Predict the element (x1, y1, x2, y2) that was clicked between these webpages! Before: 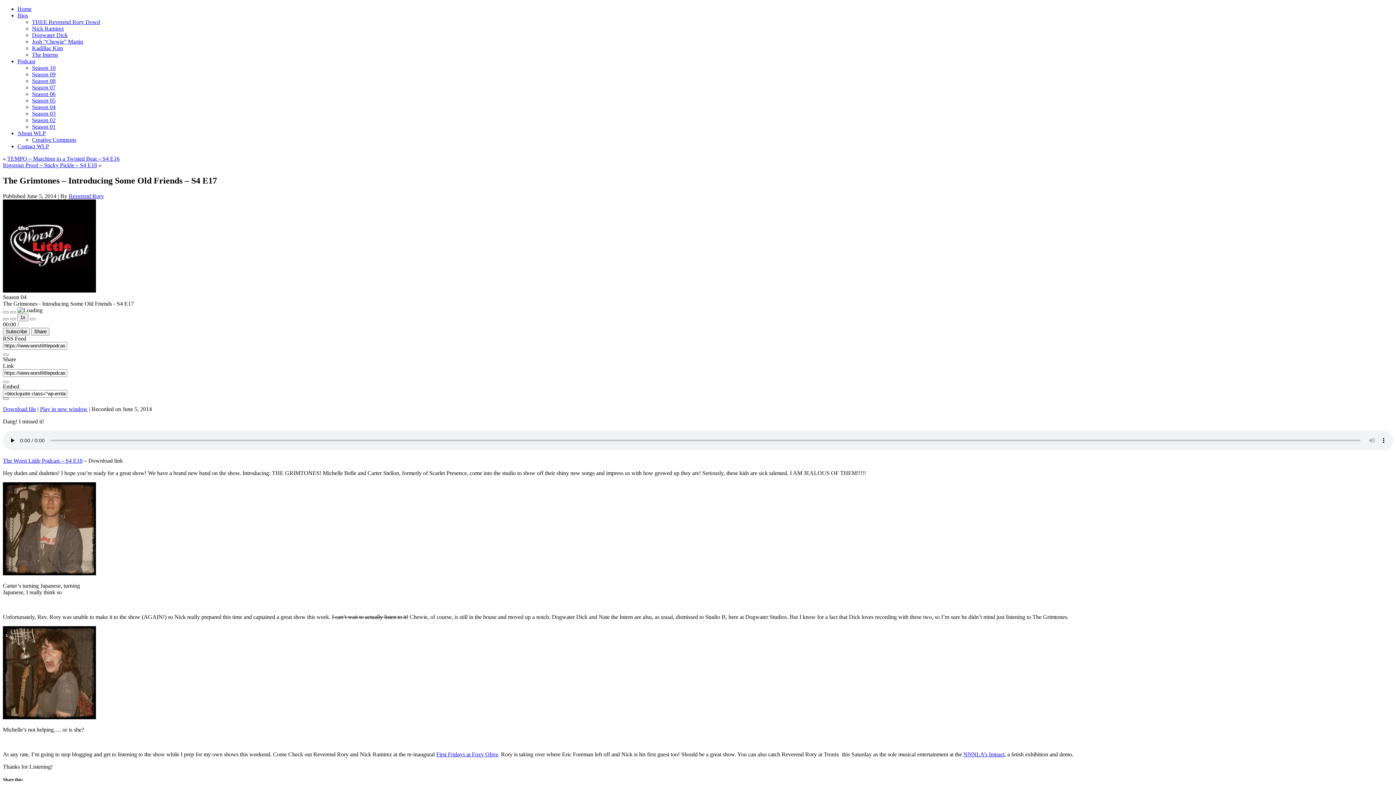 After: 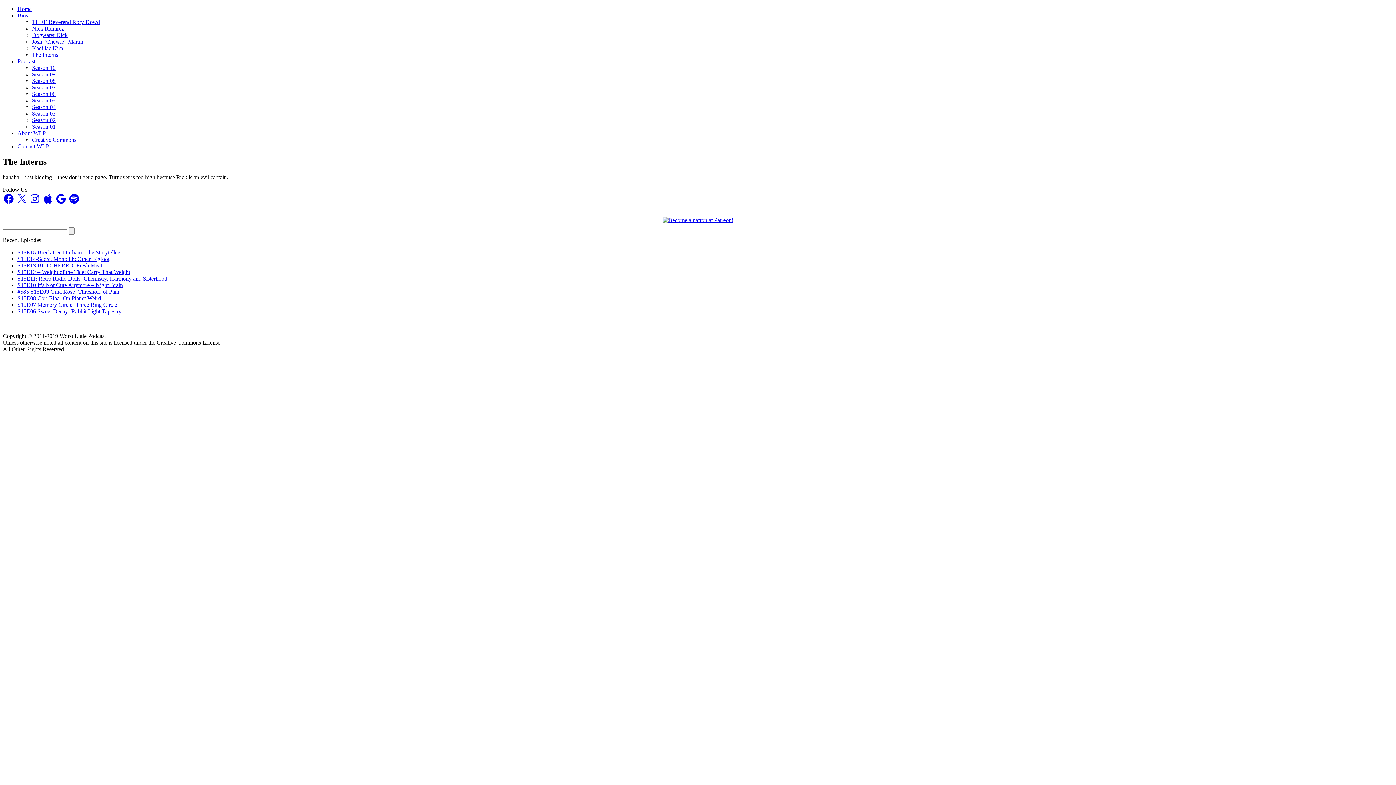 Action: bbox: (32, 51, 58, 57) label: The Interns